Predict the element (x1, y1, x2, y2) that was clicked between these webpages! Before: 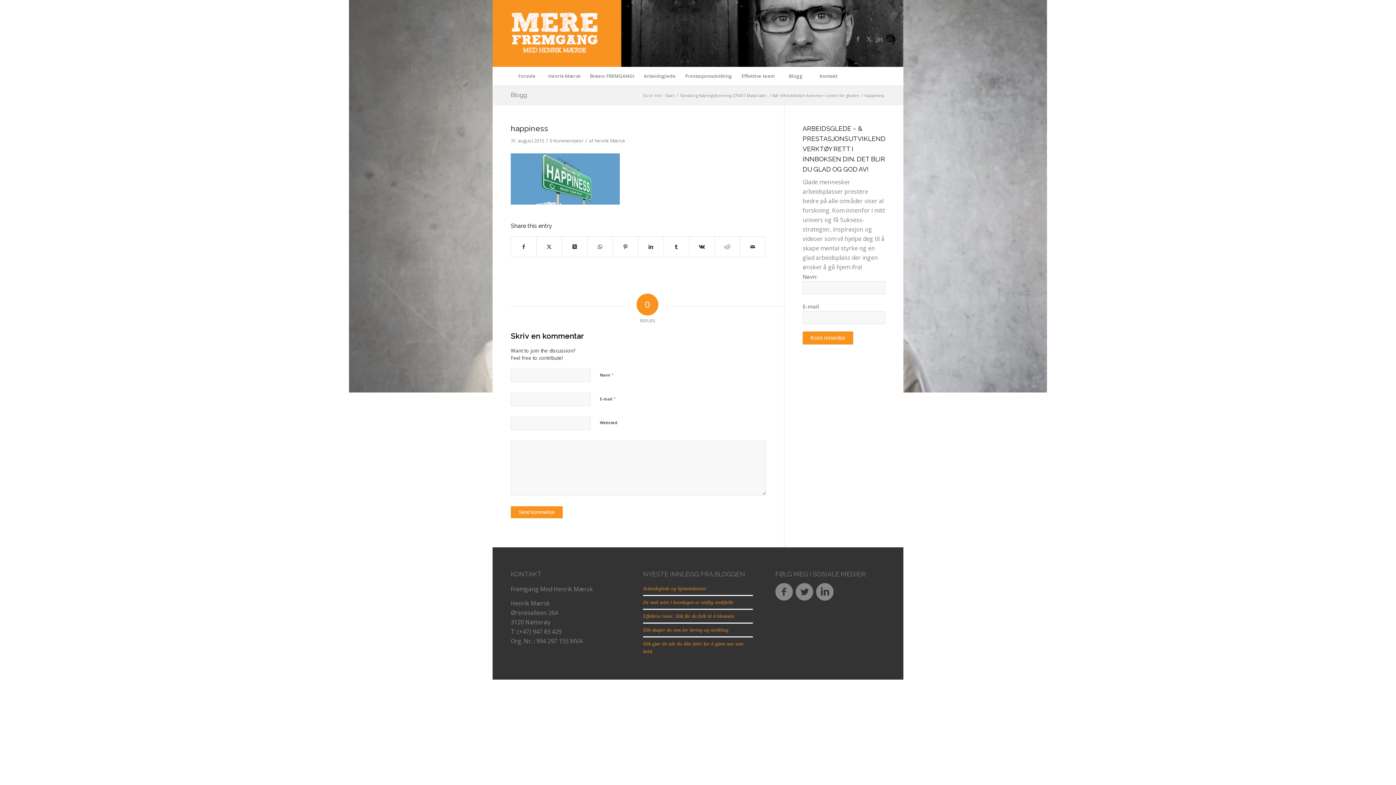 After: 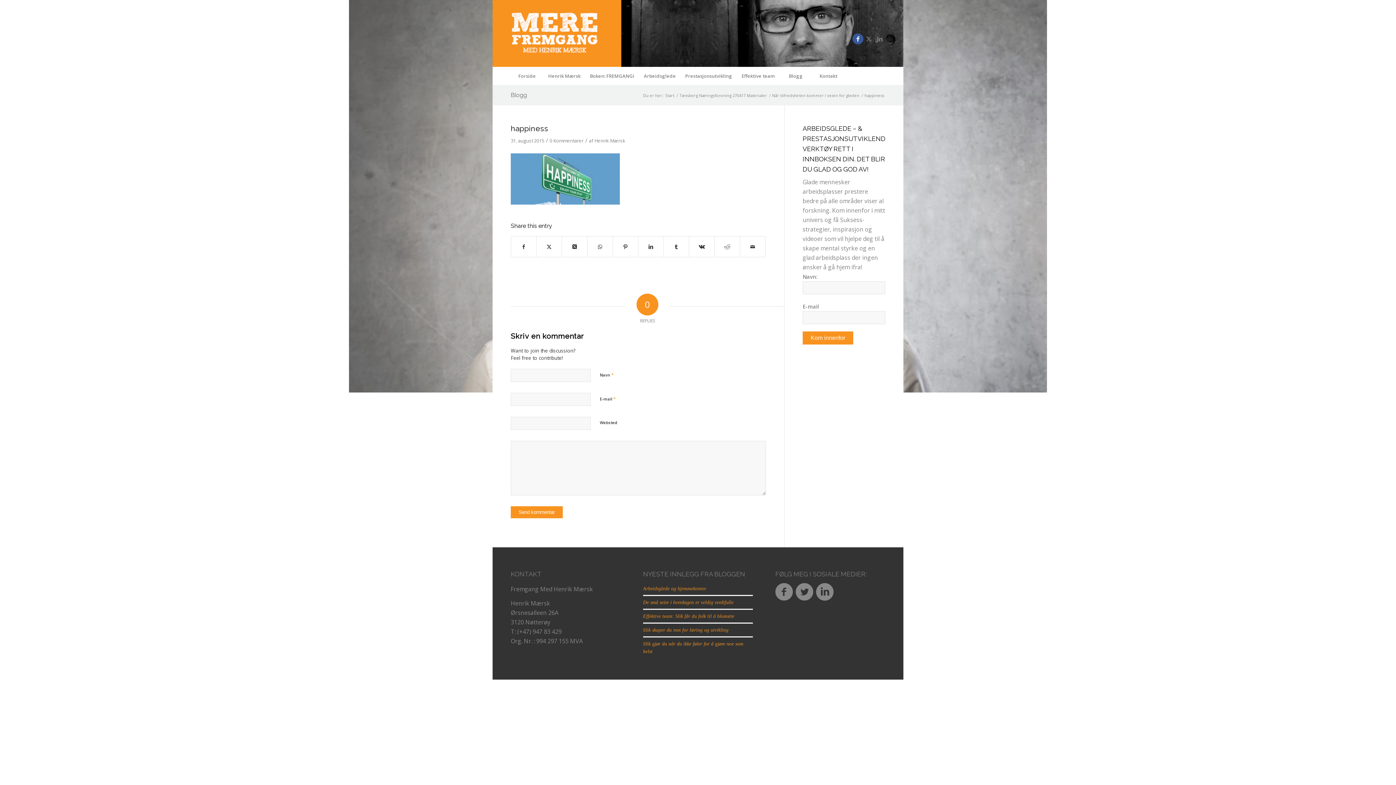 Action: bbox: (852, 33, 863, 44) label: Link to Facebook